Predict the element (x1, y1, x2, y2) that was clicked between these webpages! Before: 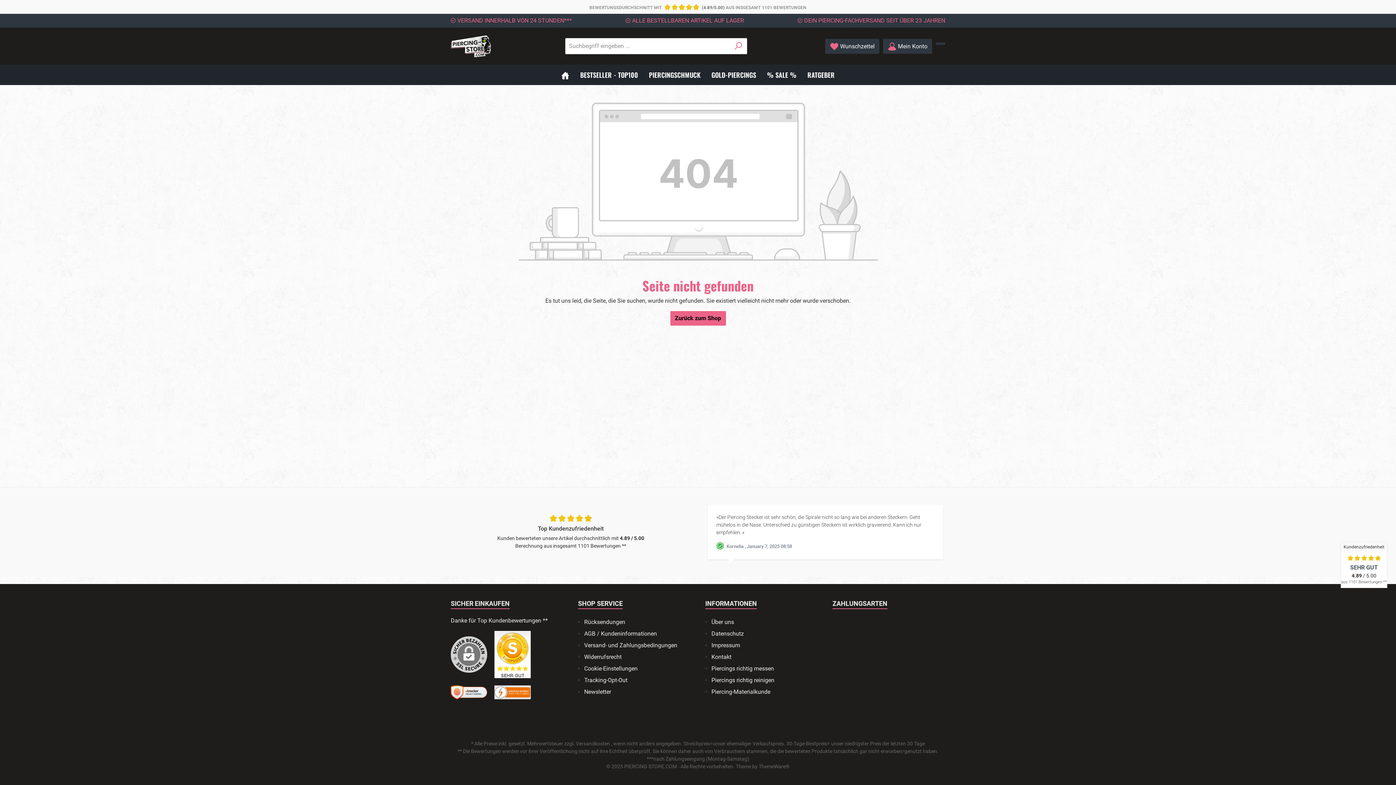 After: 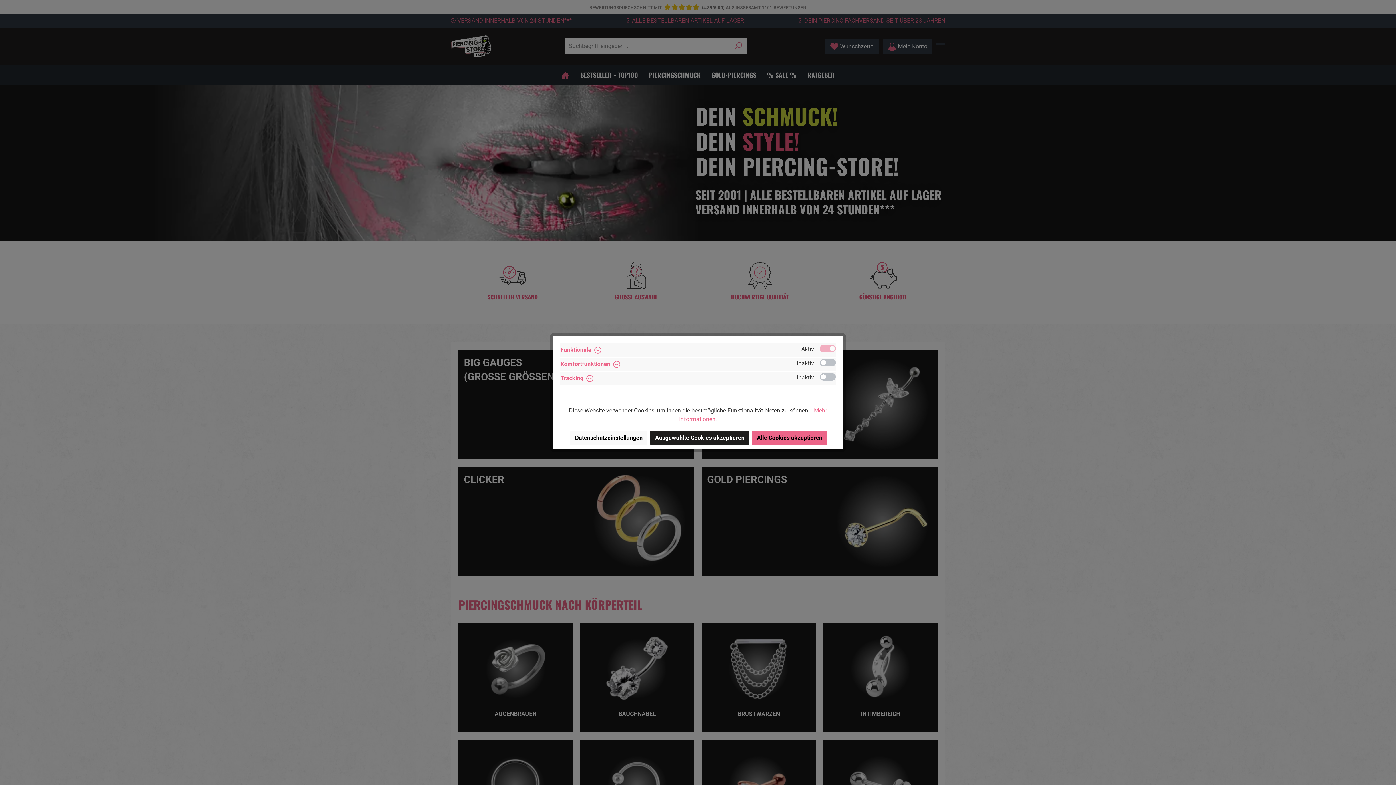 Action: label: Zurück zum Shop bbox: (670, 311, 726, 325)